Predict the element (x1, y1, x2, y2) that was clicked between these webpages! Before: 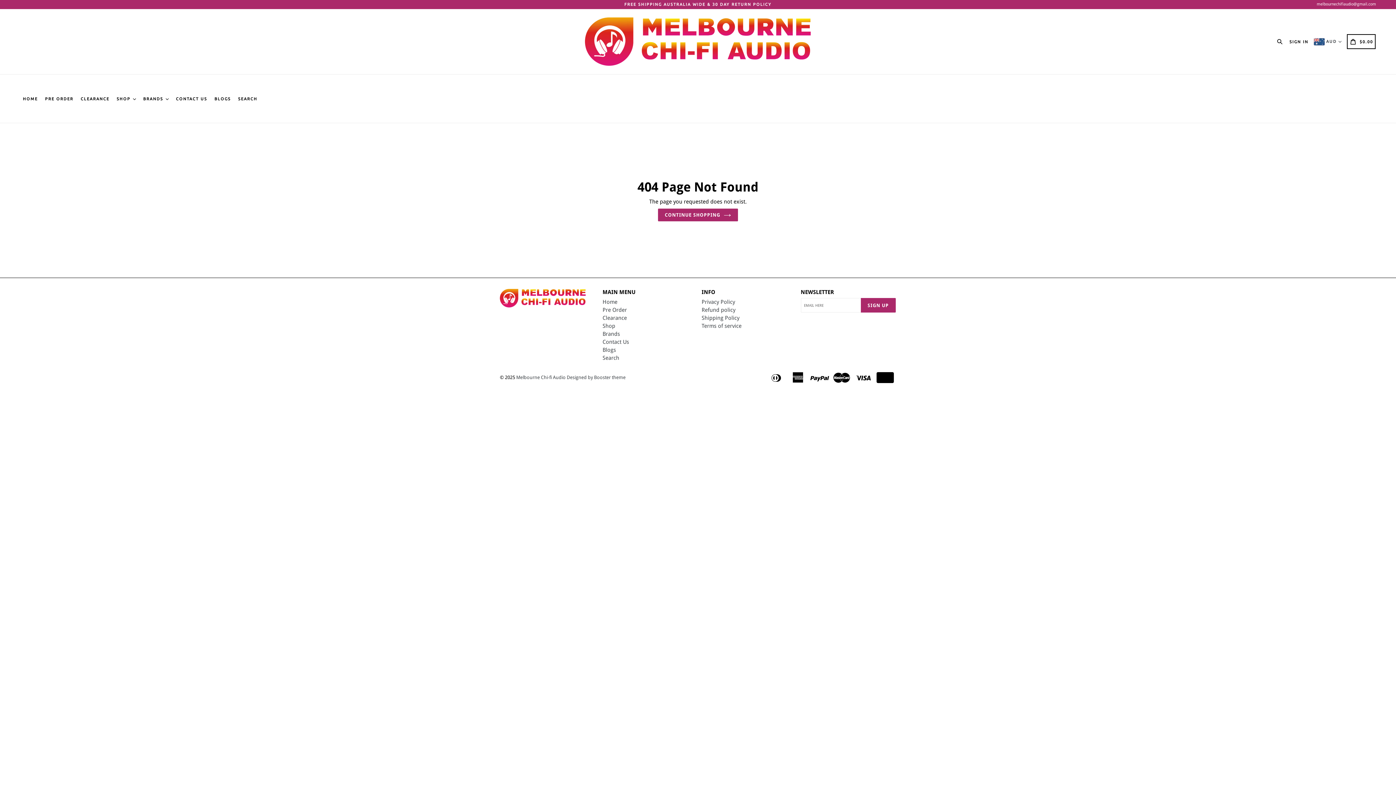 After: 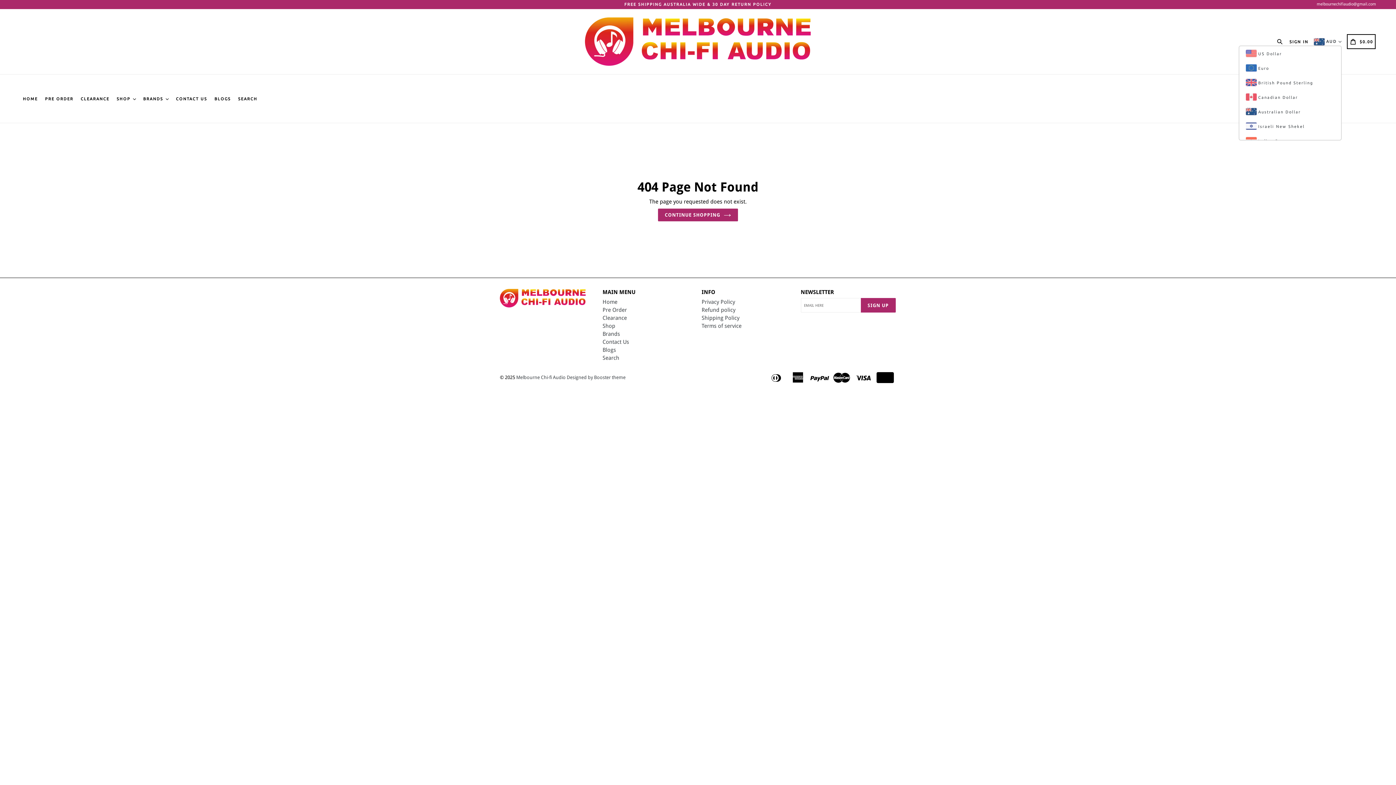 Action: bbox: (1326, 39, 1341, 43) label: AUD 